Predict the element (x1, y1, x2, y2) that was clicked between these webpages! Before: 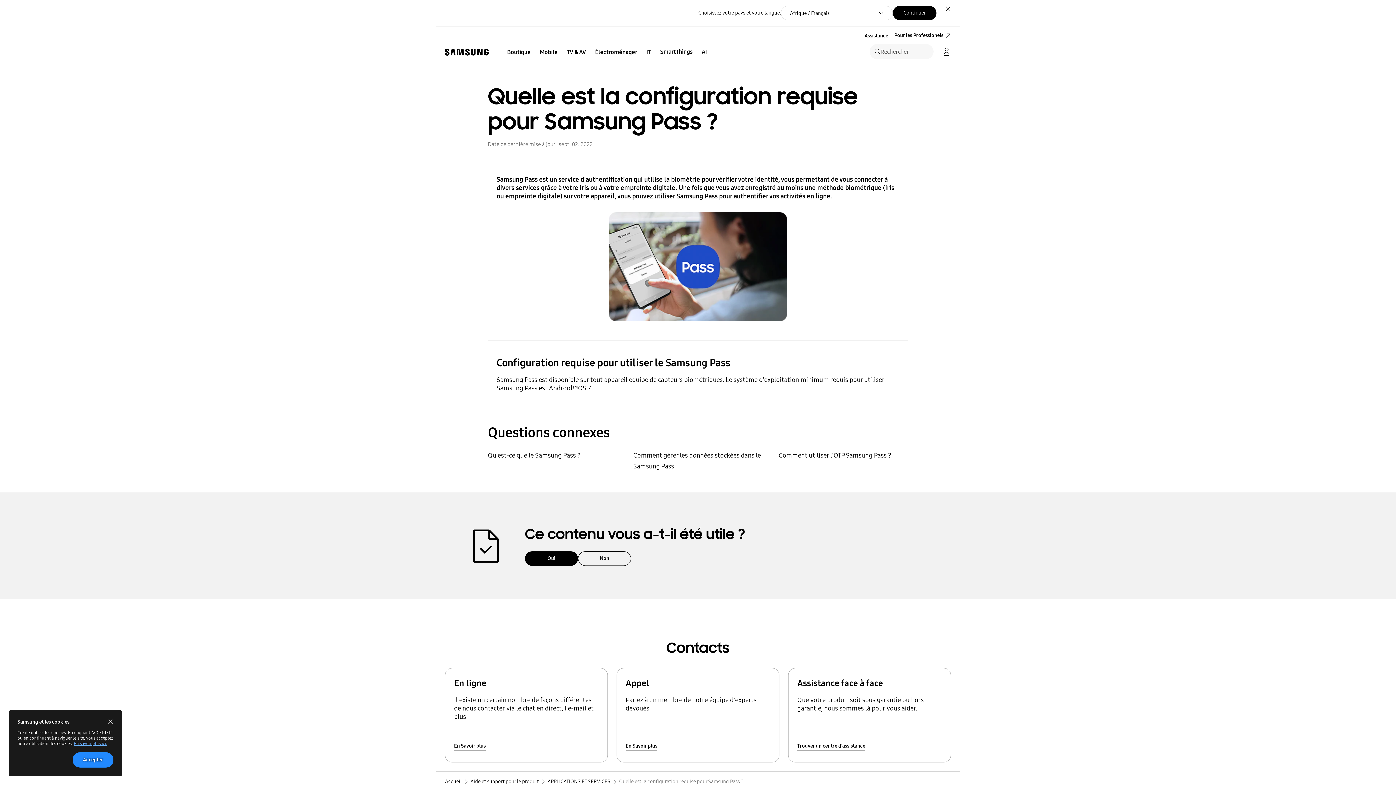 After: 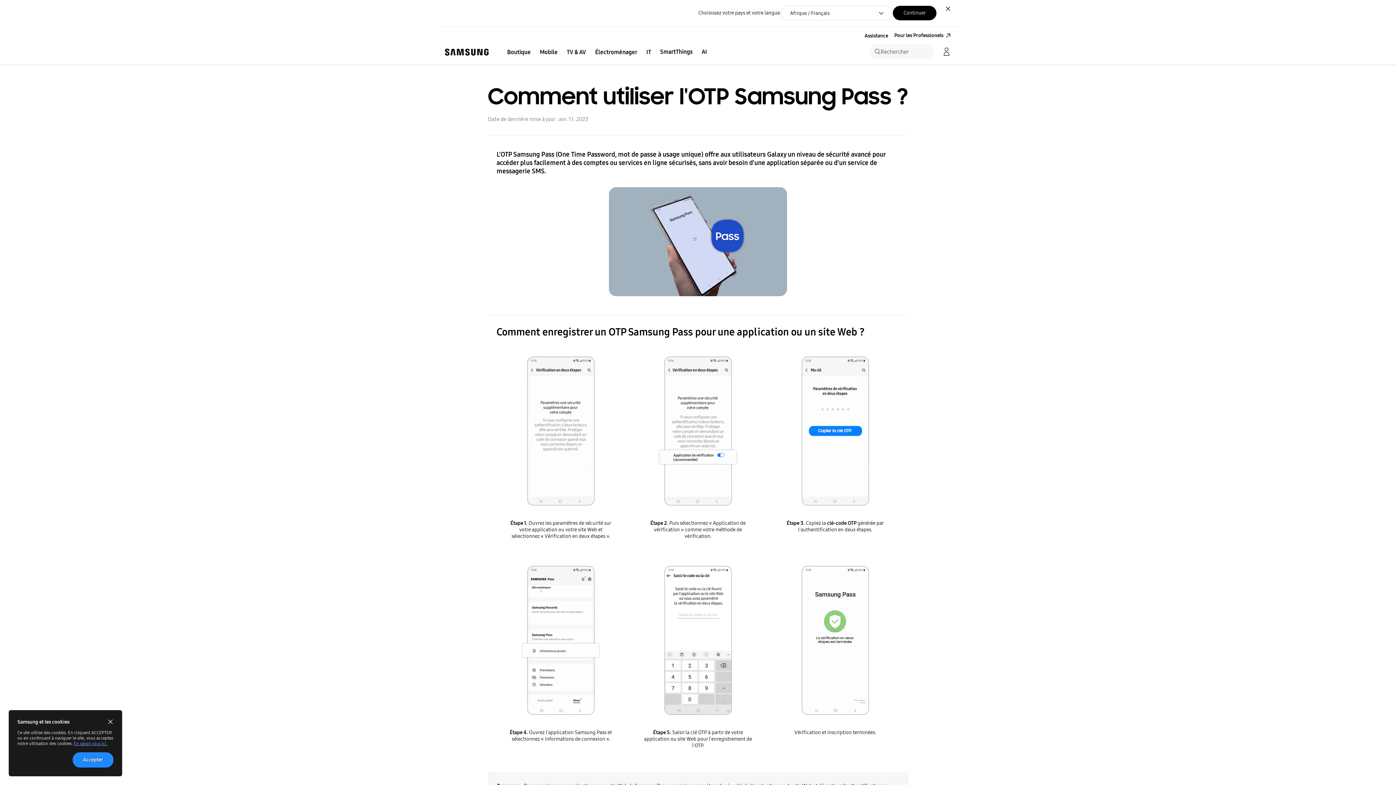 Action: label: Comment utiliser l'OTP Samsung Pass ? bbox: (778, 450, 908, 461)